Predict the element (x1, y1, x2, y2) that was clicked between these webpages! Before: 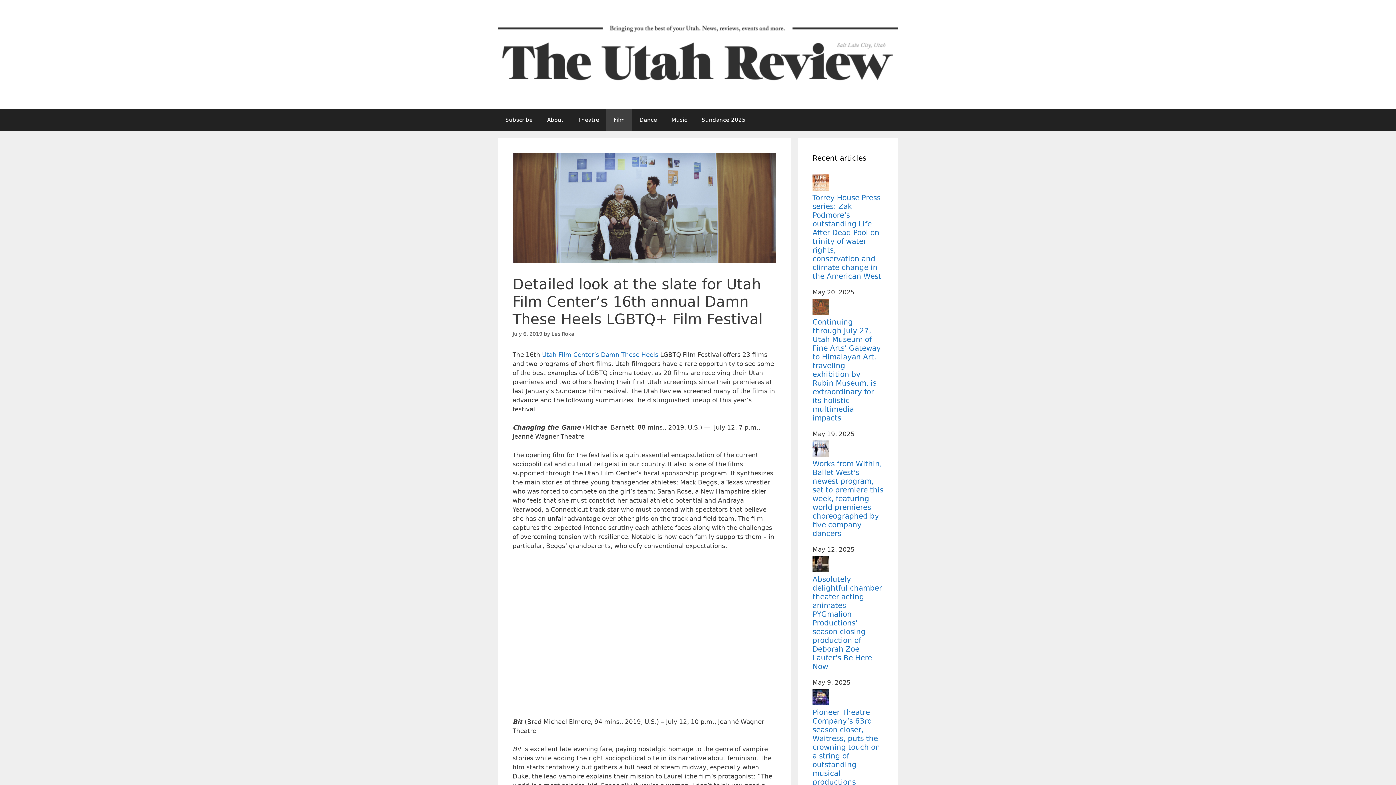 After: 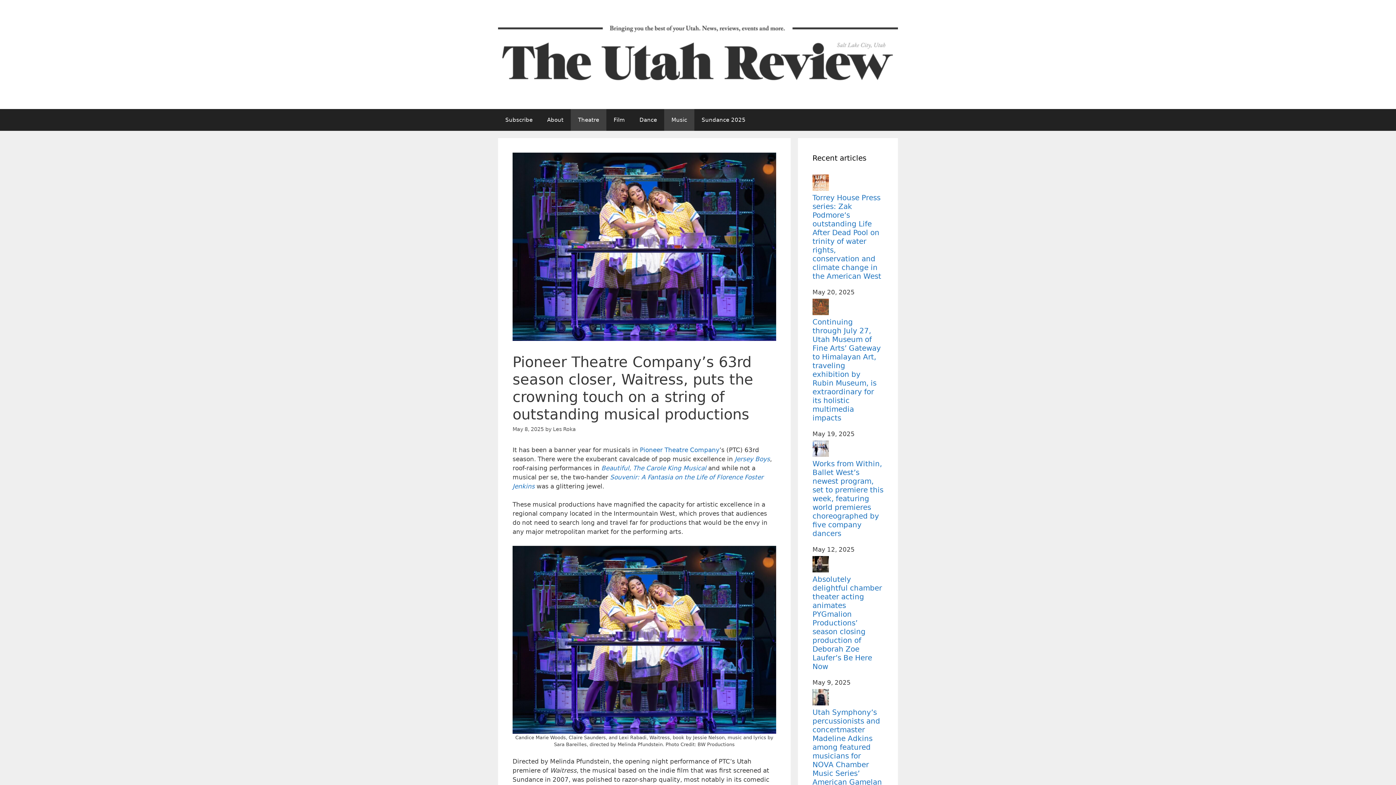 Action: bbox: (812, 708, 880, 786) label: Pioneer Theatre Company’s 63rd season closer, Waitress, puts the crowning touch on a string of outstanding musical productions